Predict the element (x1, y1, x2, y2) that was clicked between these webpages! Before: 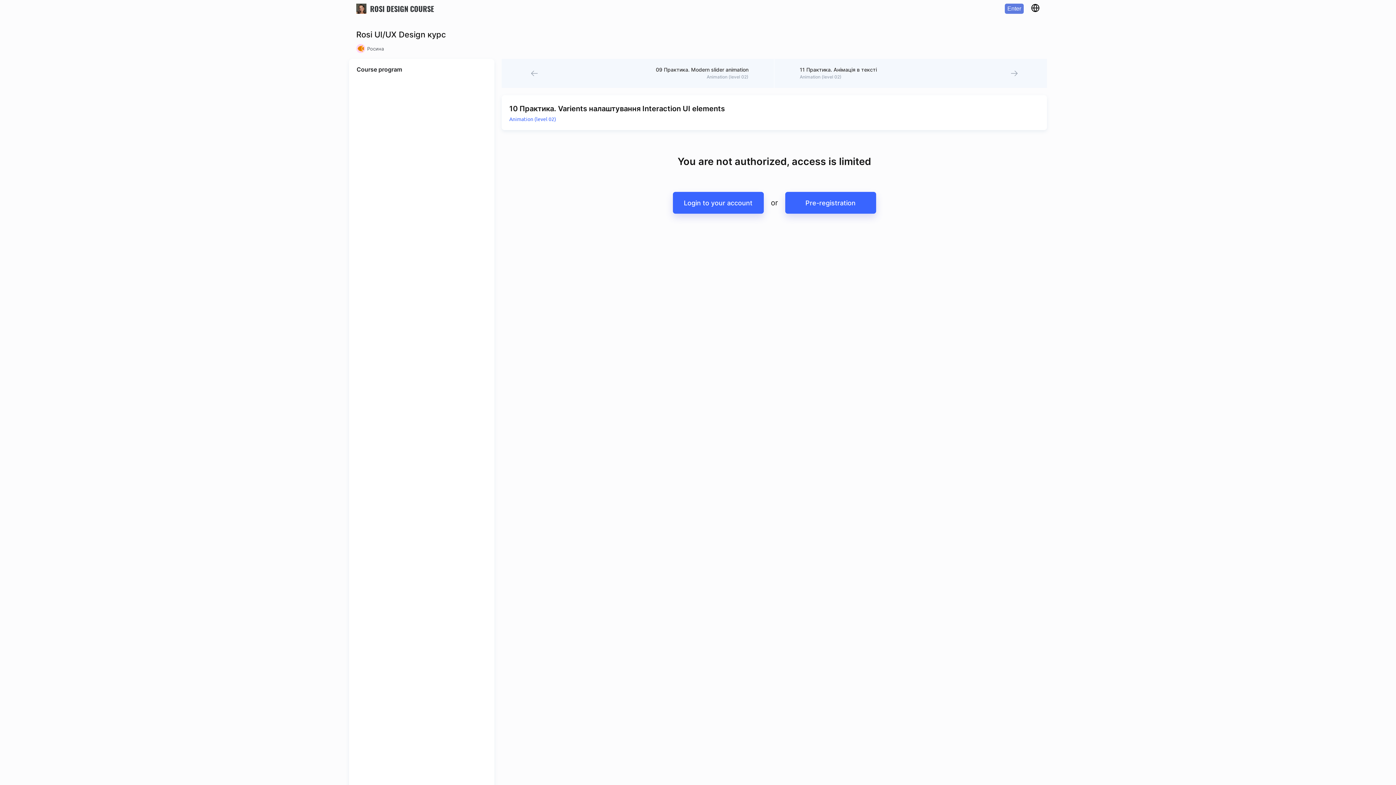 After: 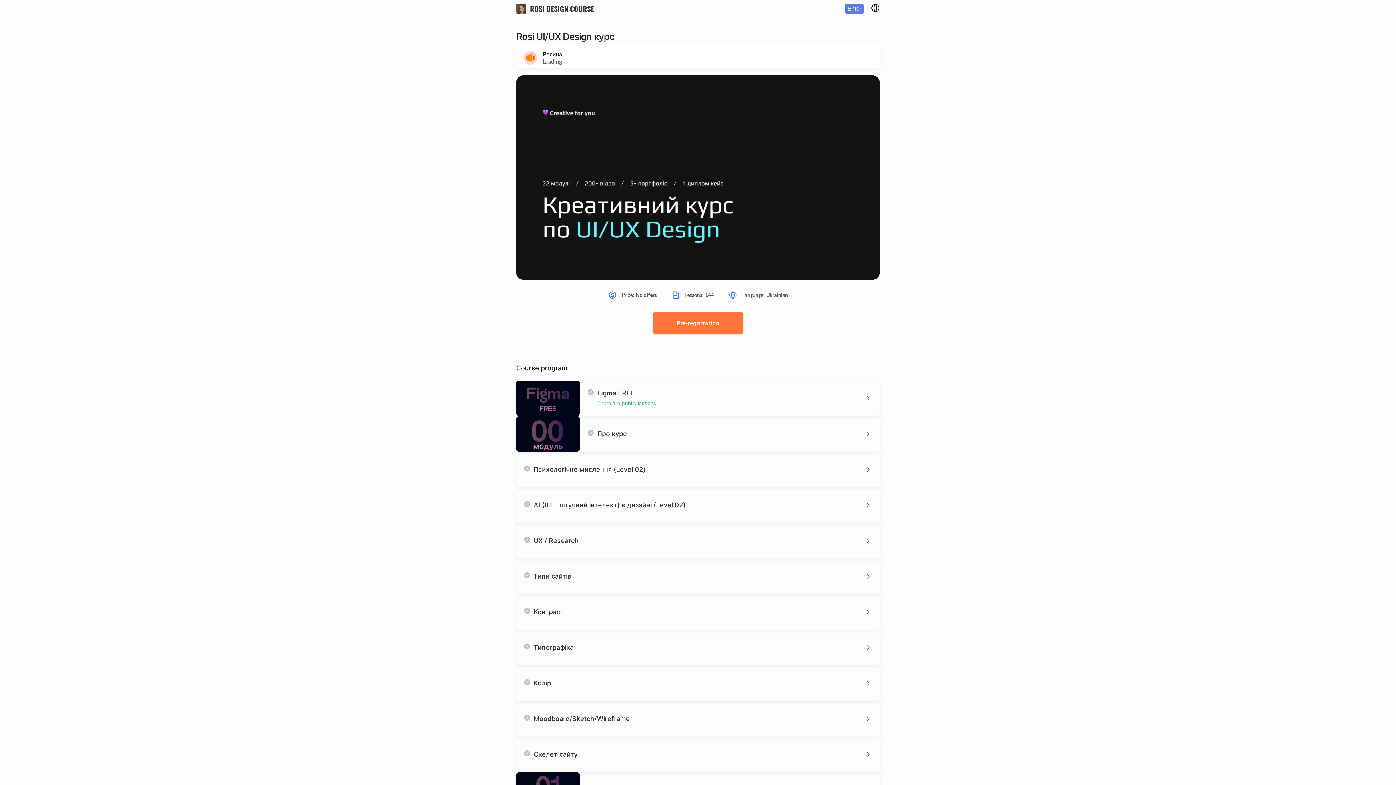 Action: label: Rosi UI/UX Design курс bbox: (356, 29, 446, 39)